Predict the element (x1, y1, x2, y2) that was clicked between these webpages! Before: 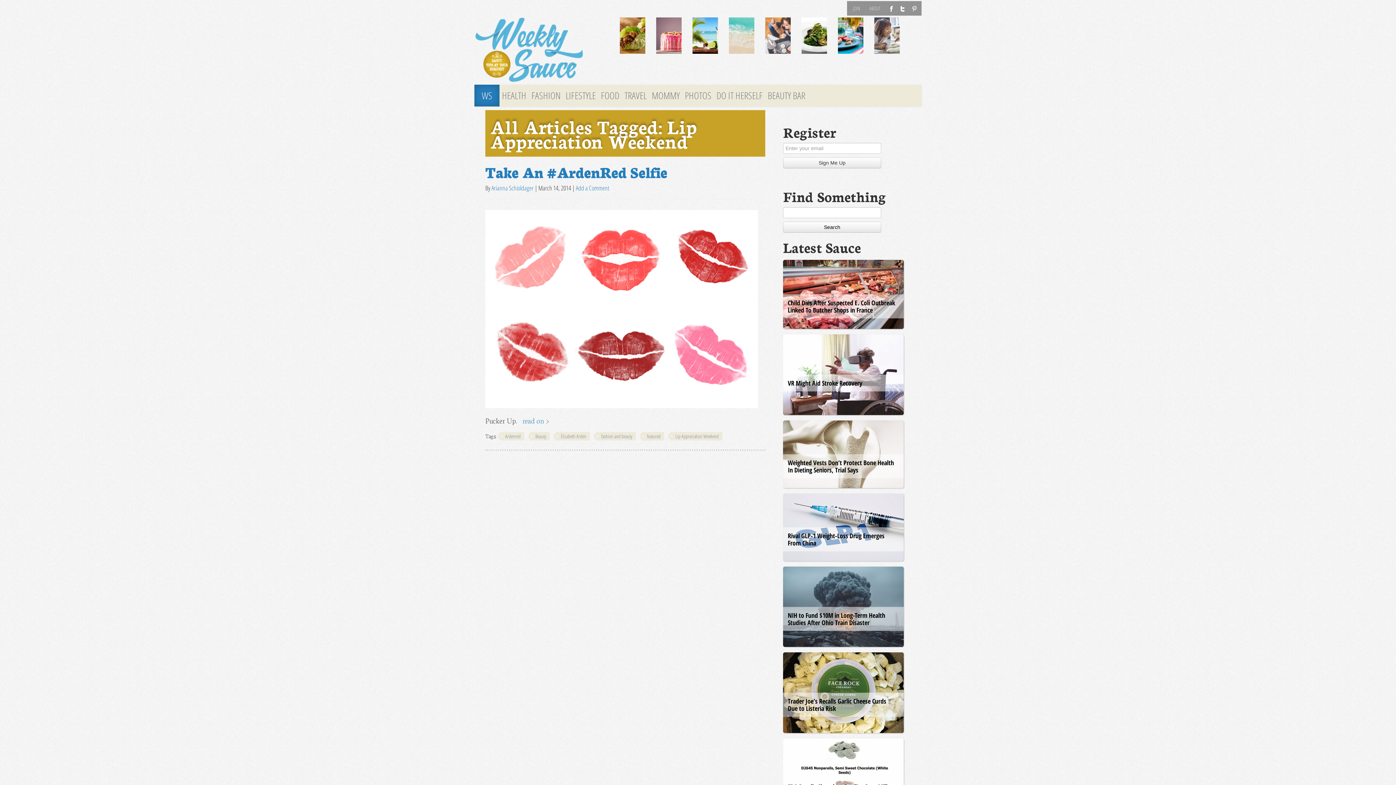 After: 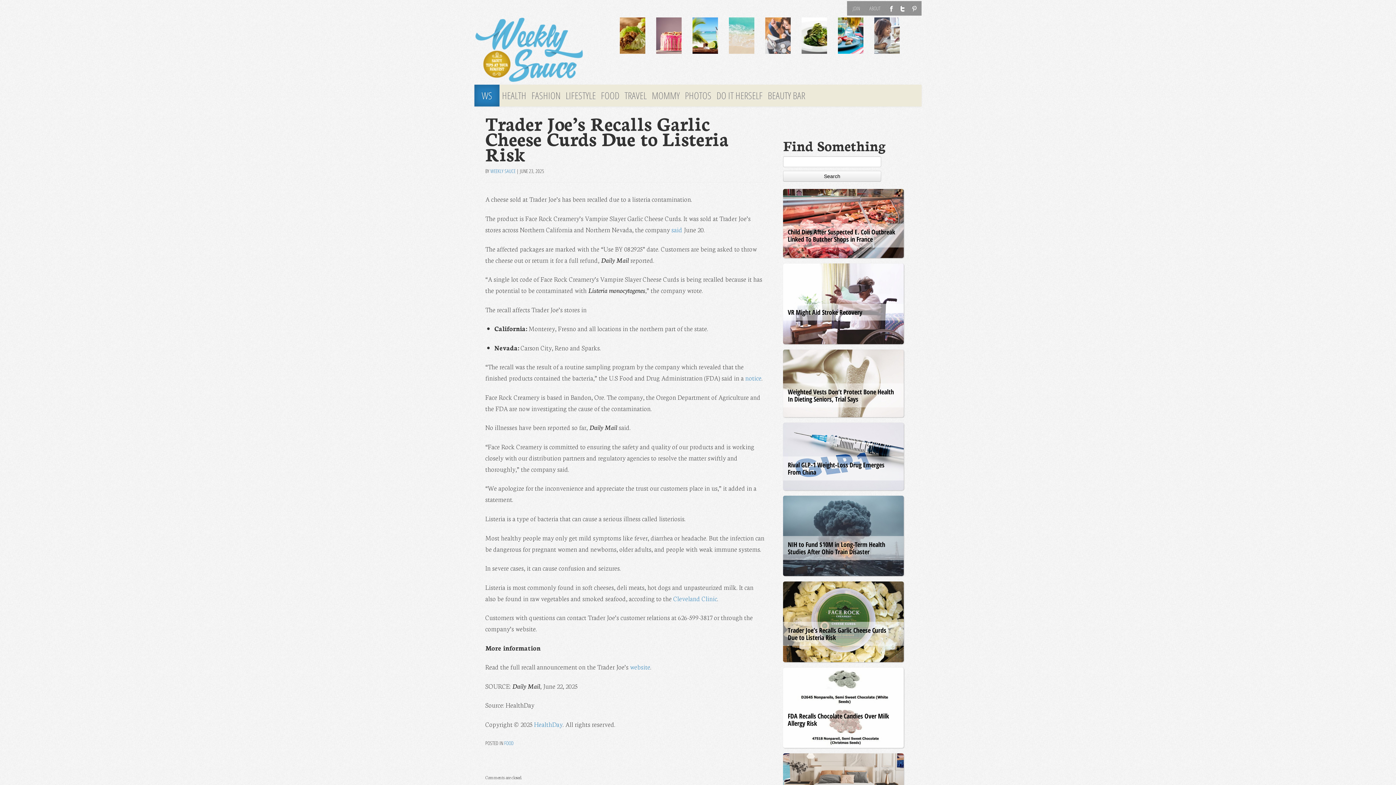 Action: label: Trader Joe’s Recalls Garlic Cheese Curds Due to Listeria Risk bbox: (783, 693, 901, 717)